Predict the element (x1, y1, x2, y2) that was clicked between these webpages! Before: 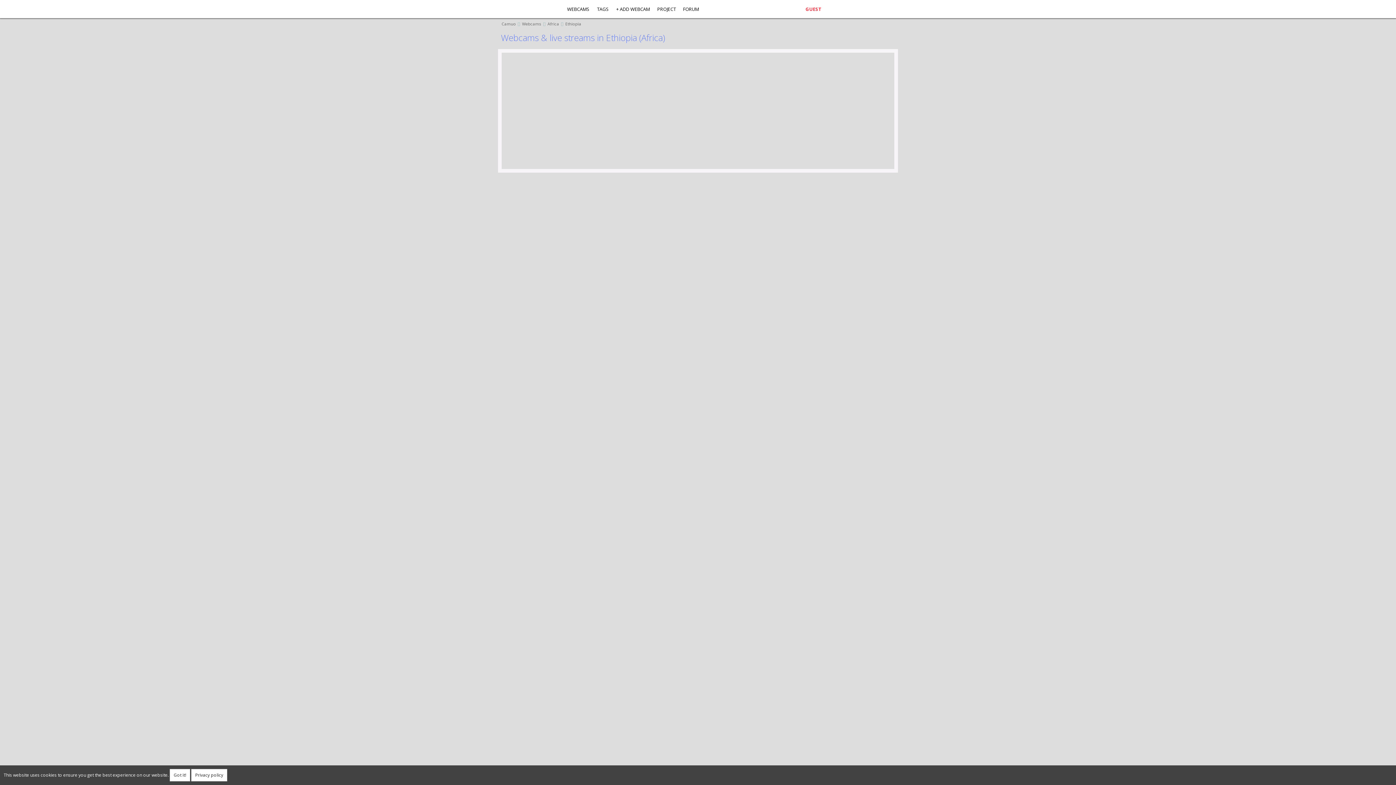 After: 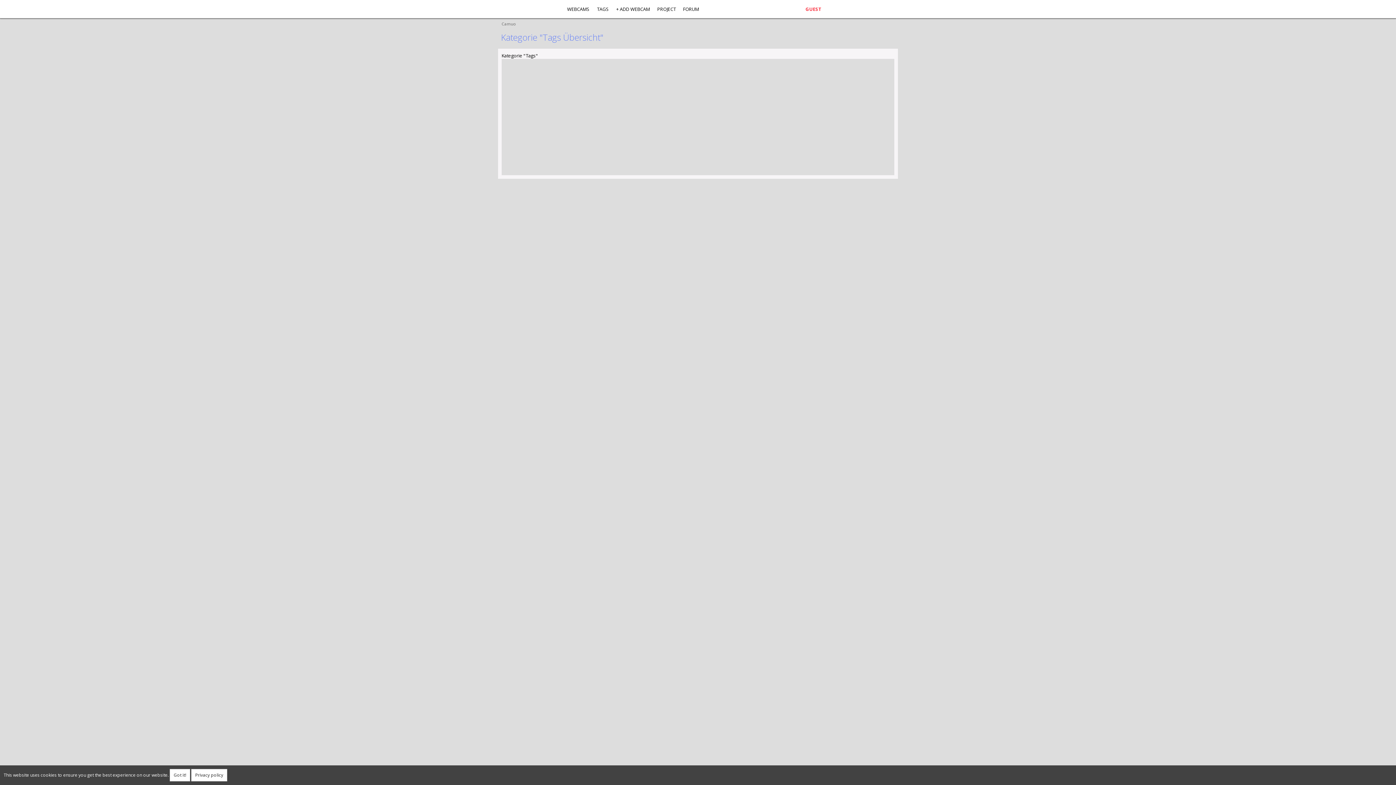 Action: bbox: (593, 0, 612, 18) label: TAGS